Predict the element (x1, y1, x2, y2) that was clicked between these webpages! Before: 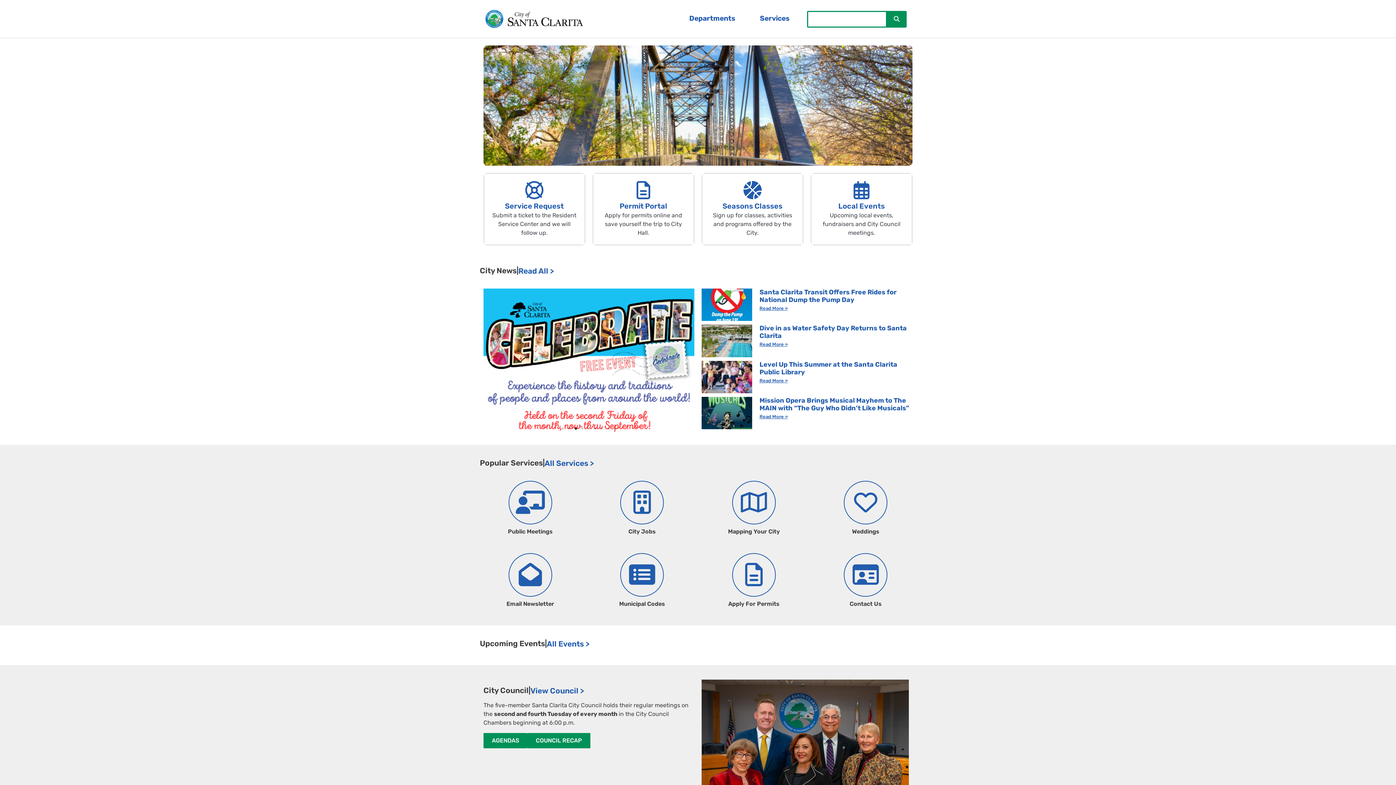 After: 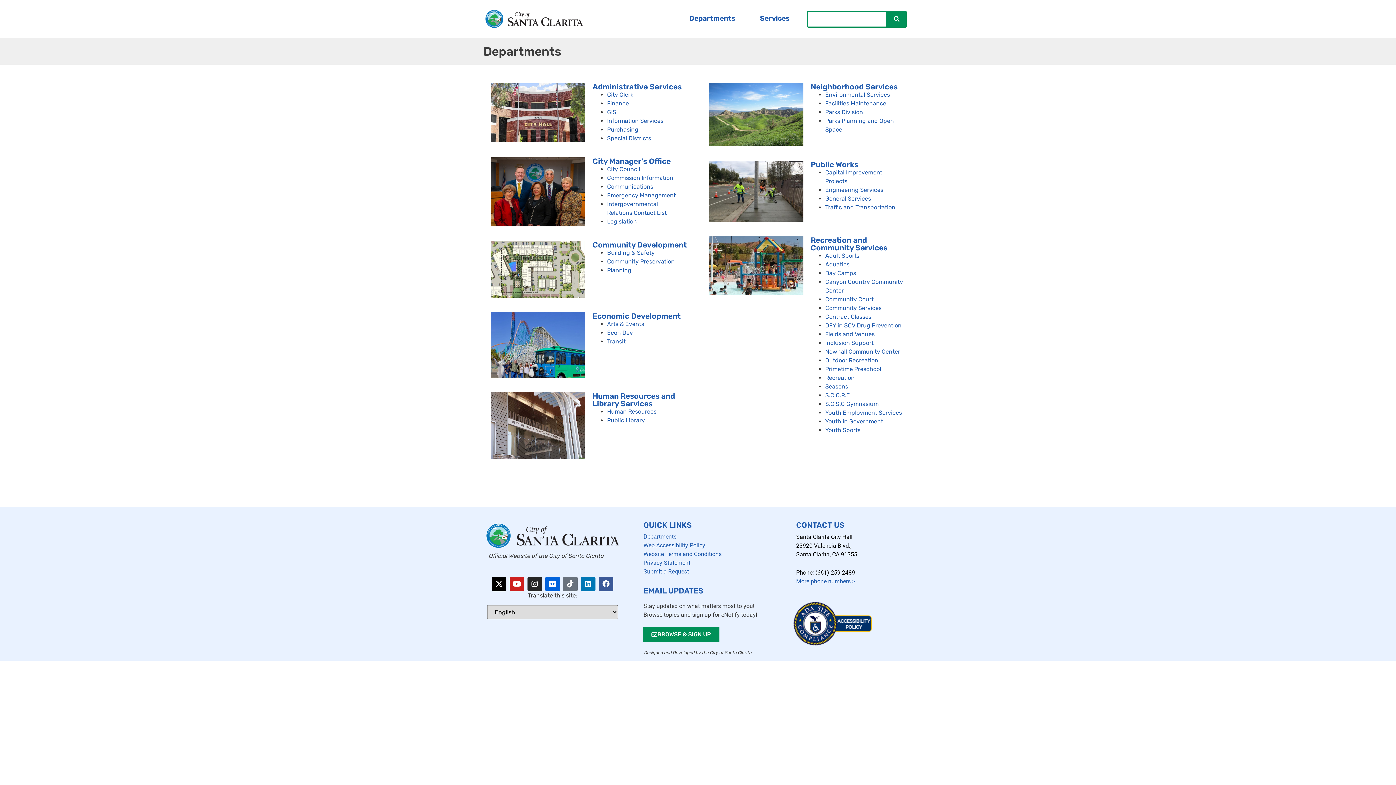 Action: bbox: (689, 14, 735, 22) label: Go to the city's department page